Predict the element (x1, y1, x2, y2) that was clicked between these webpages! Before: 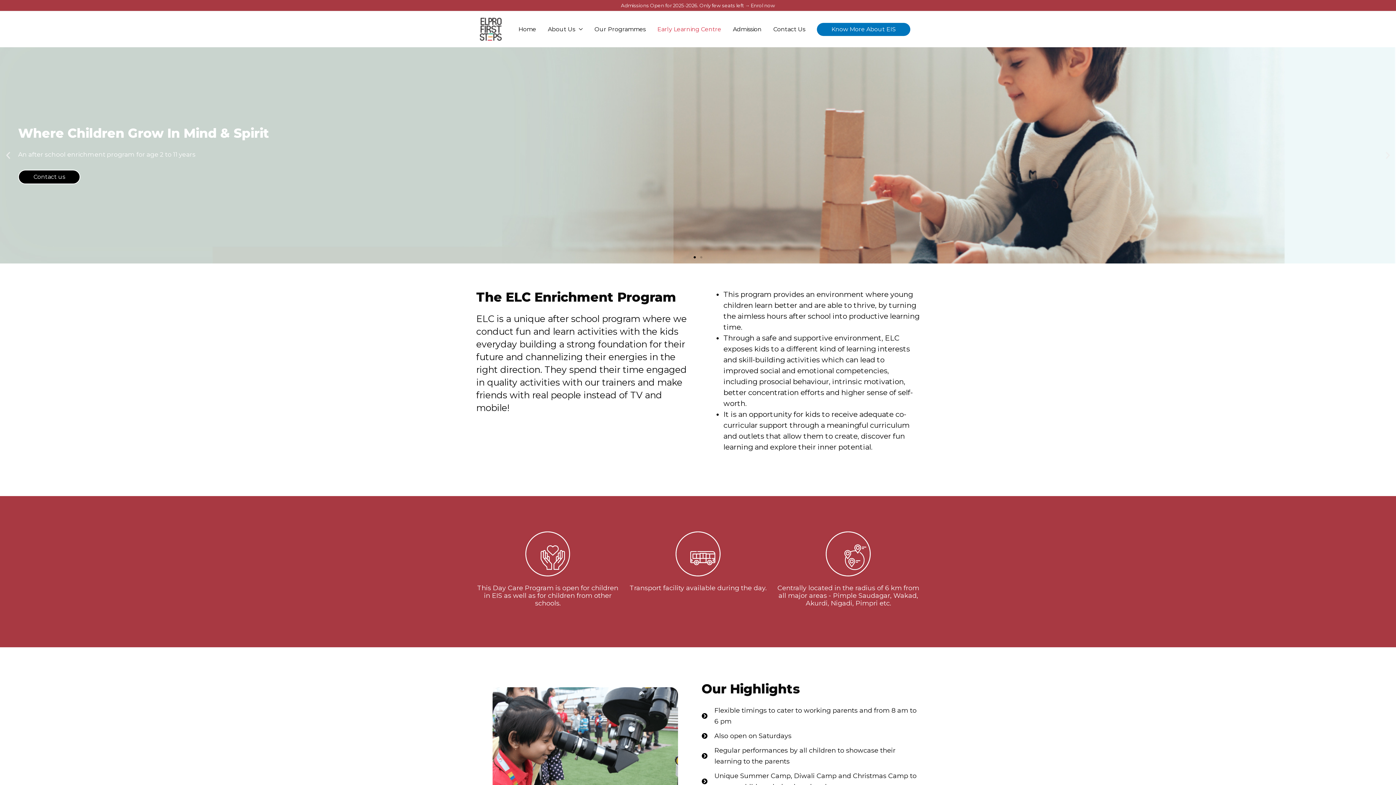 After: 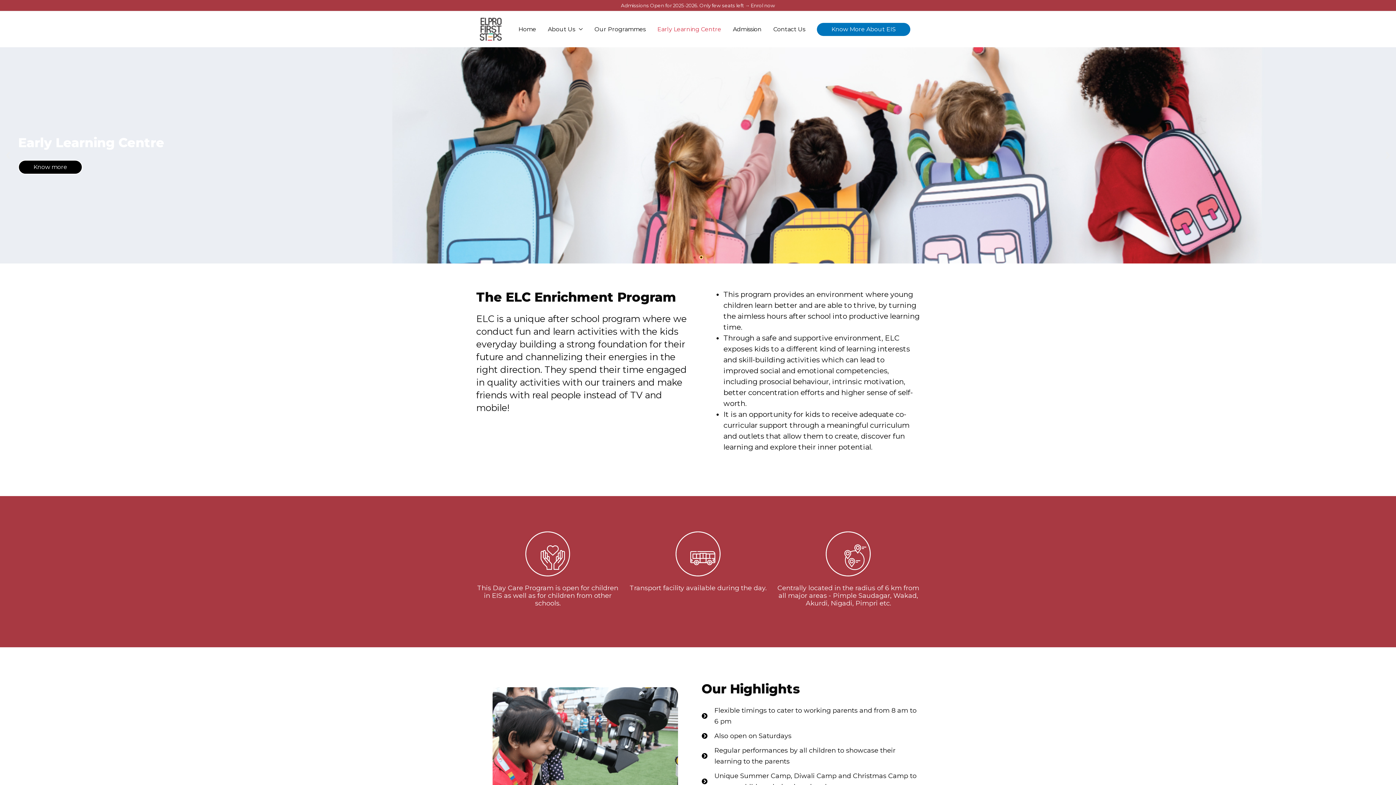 Action: bbox: (700, 256, 702, 258) label: Go to slide 2